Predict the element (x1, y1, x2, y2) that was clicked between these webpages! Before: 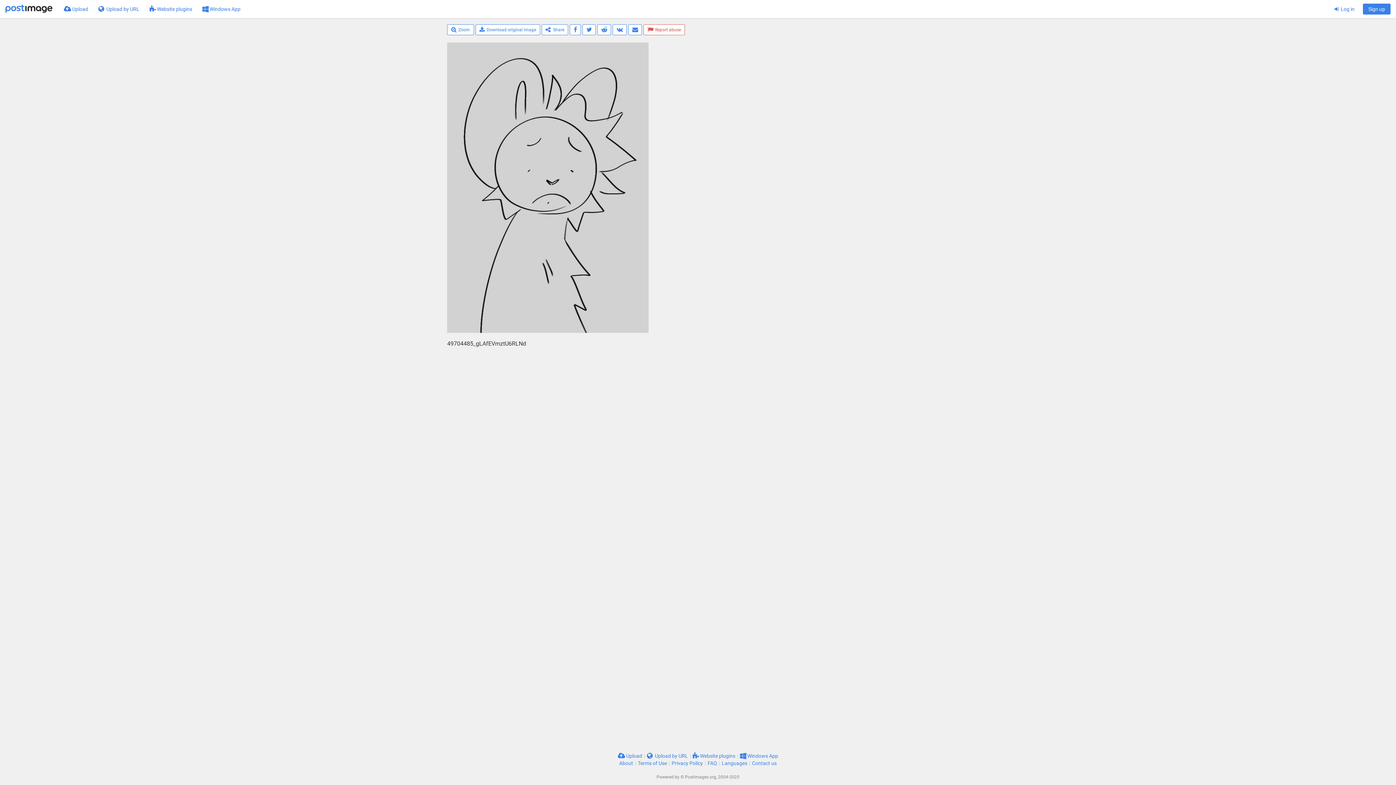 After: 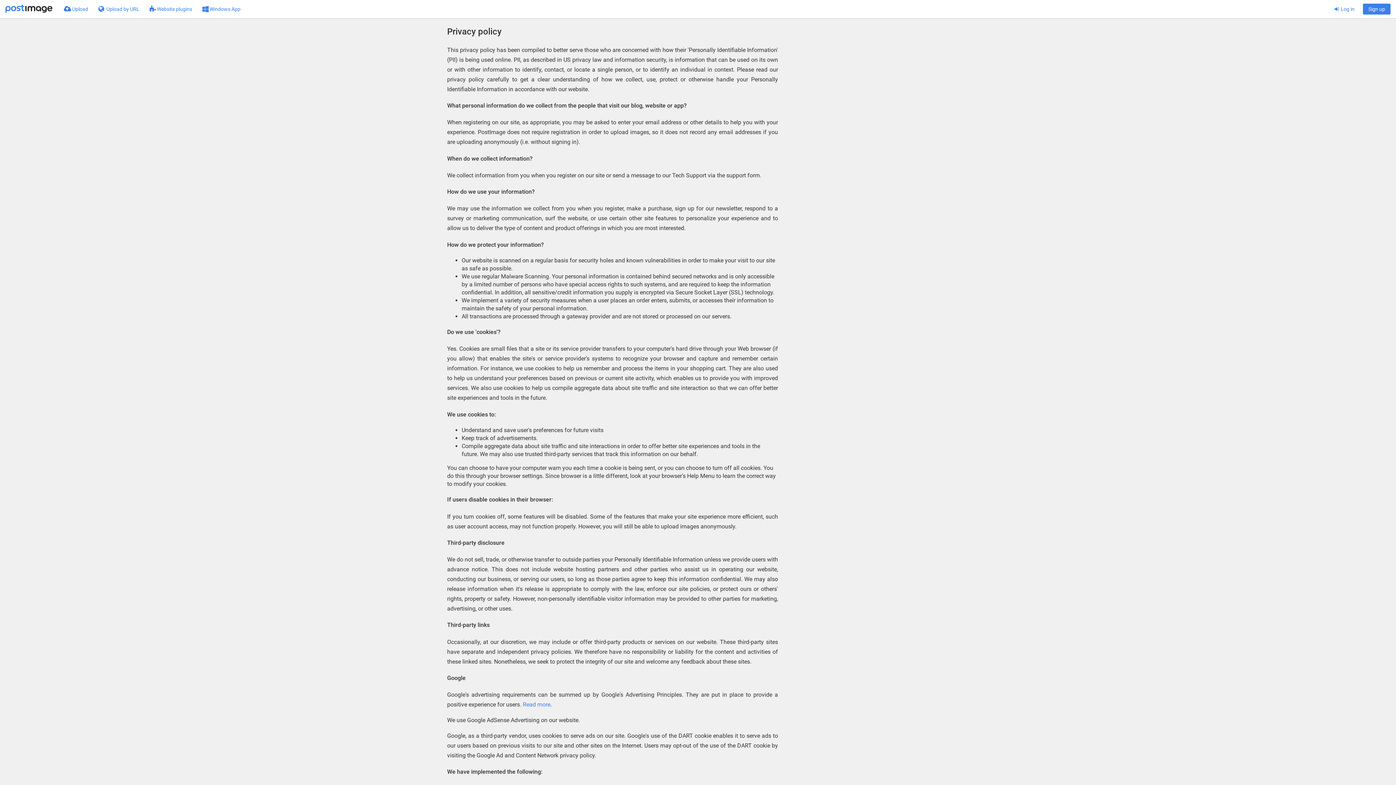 Action: bbox: (671, 760, 703, 766) label: Privacy Policy